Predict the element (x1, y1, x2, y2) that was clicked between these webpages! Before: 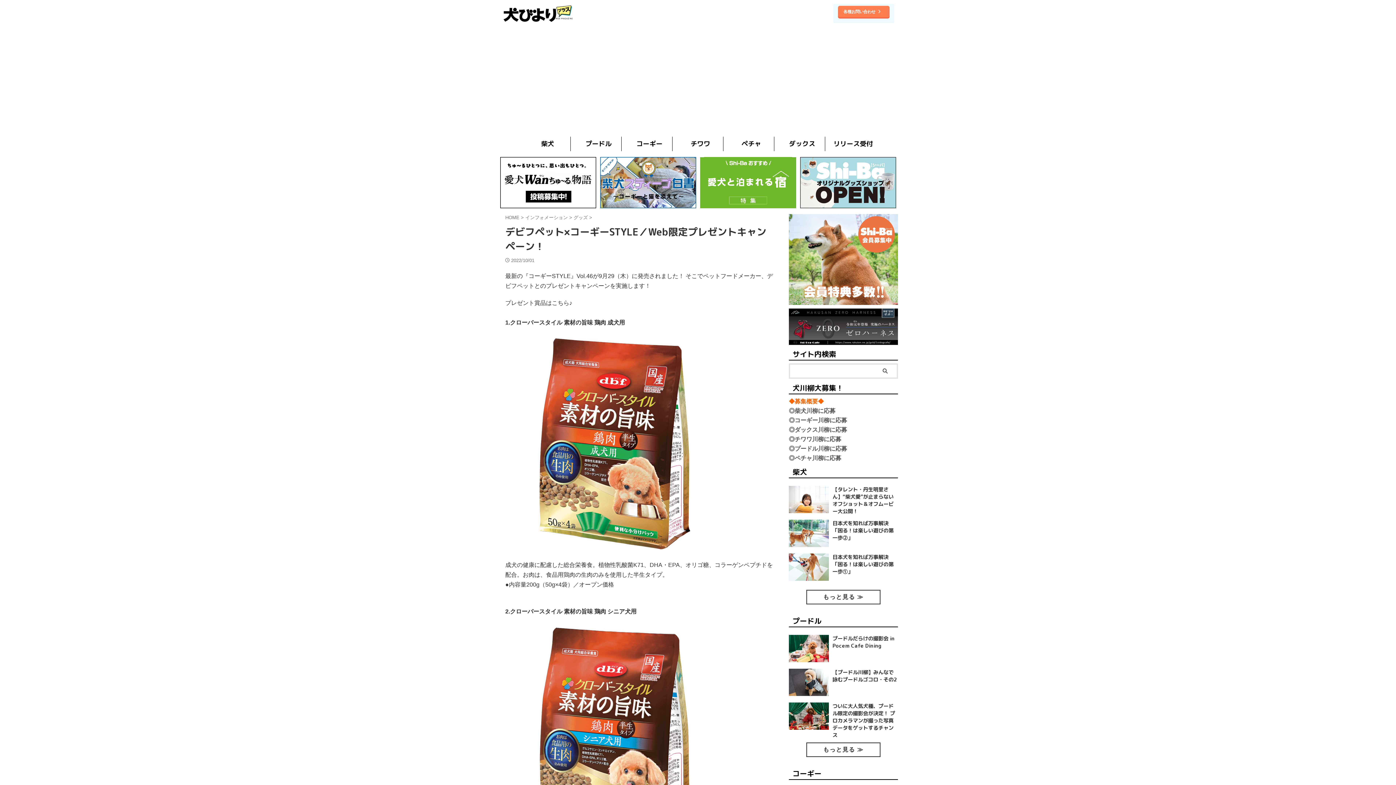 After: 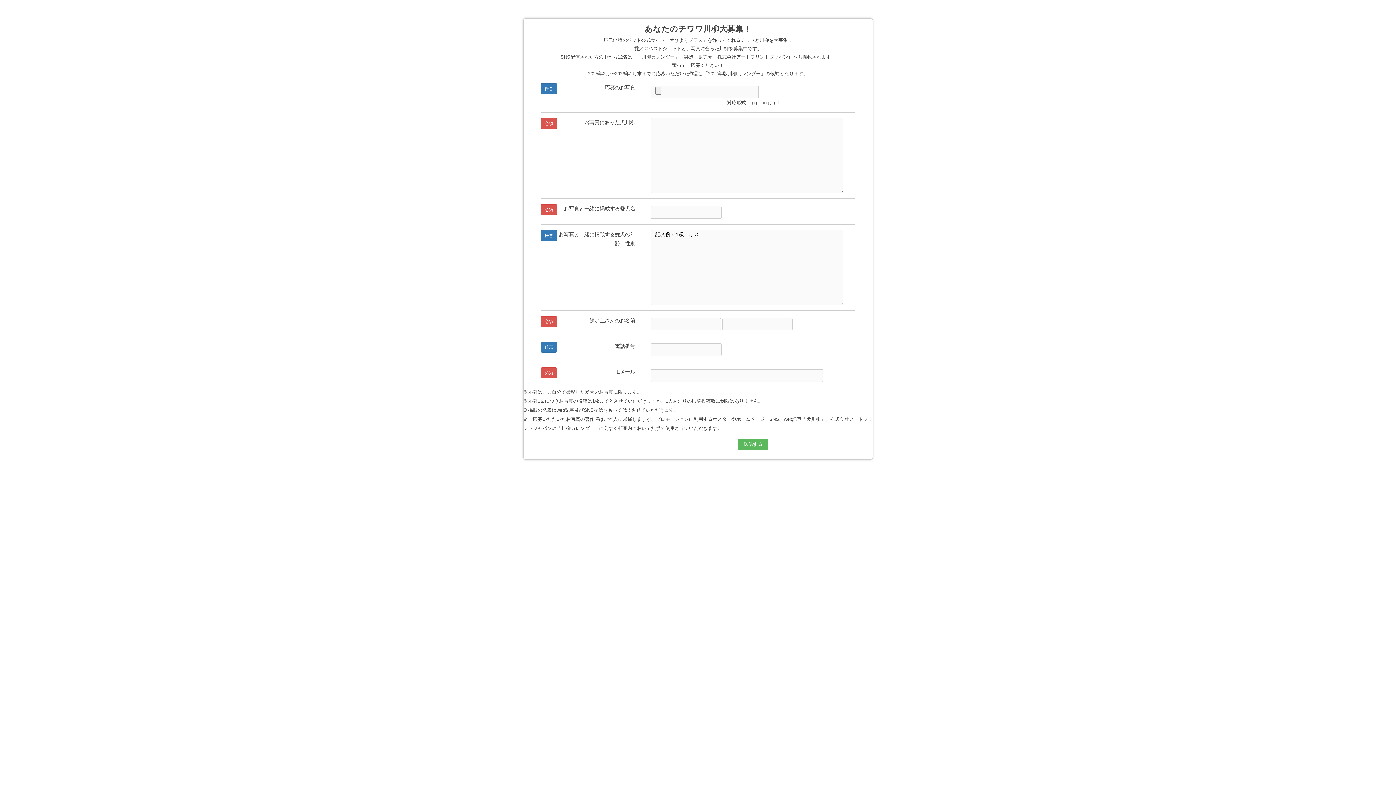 Action: label: ◎チワワ川柳に応募 bbox: (789, 436, 841, 442)